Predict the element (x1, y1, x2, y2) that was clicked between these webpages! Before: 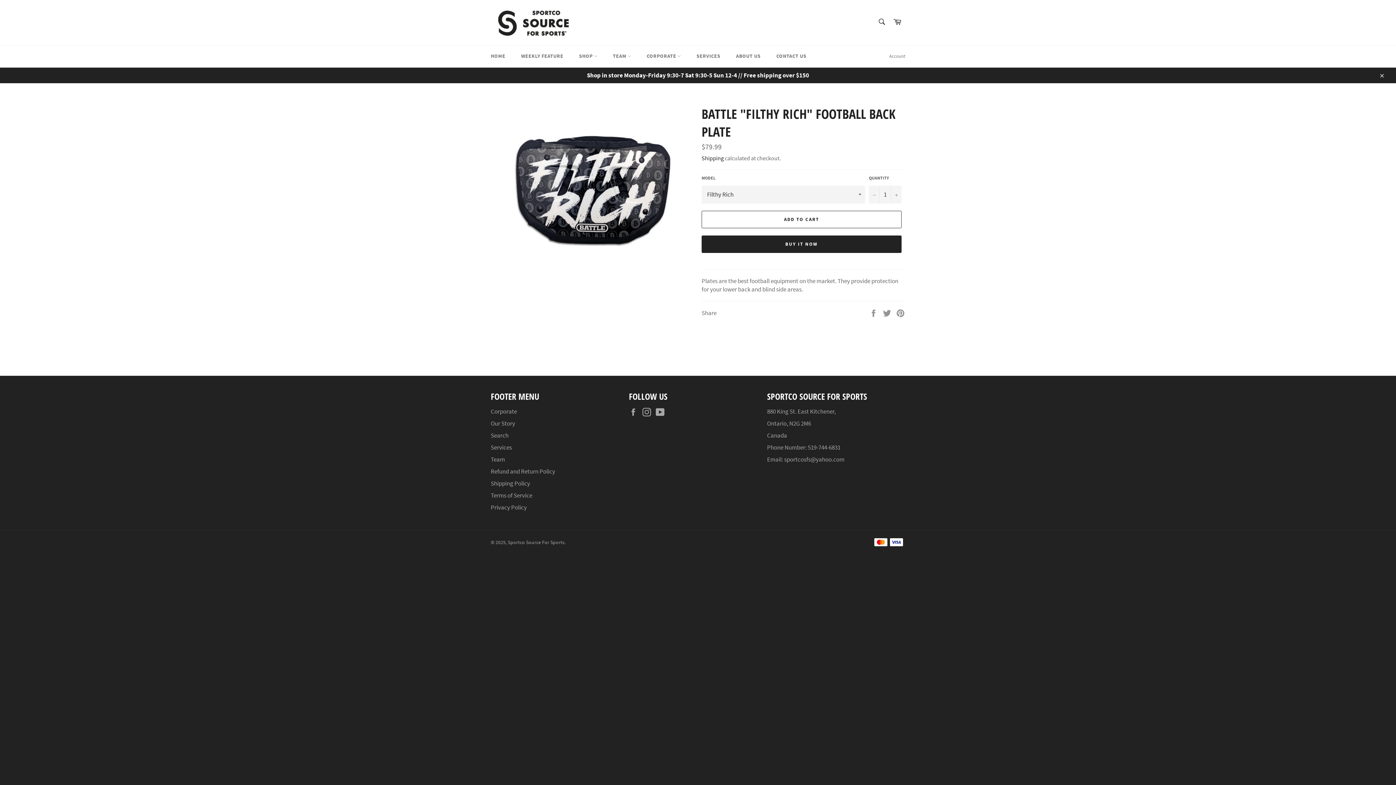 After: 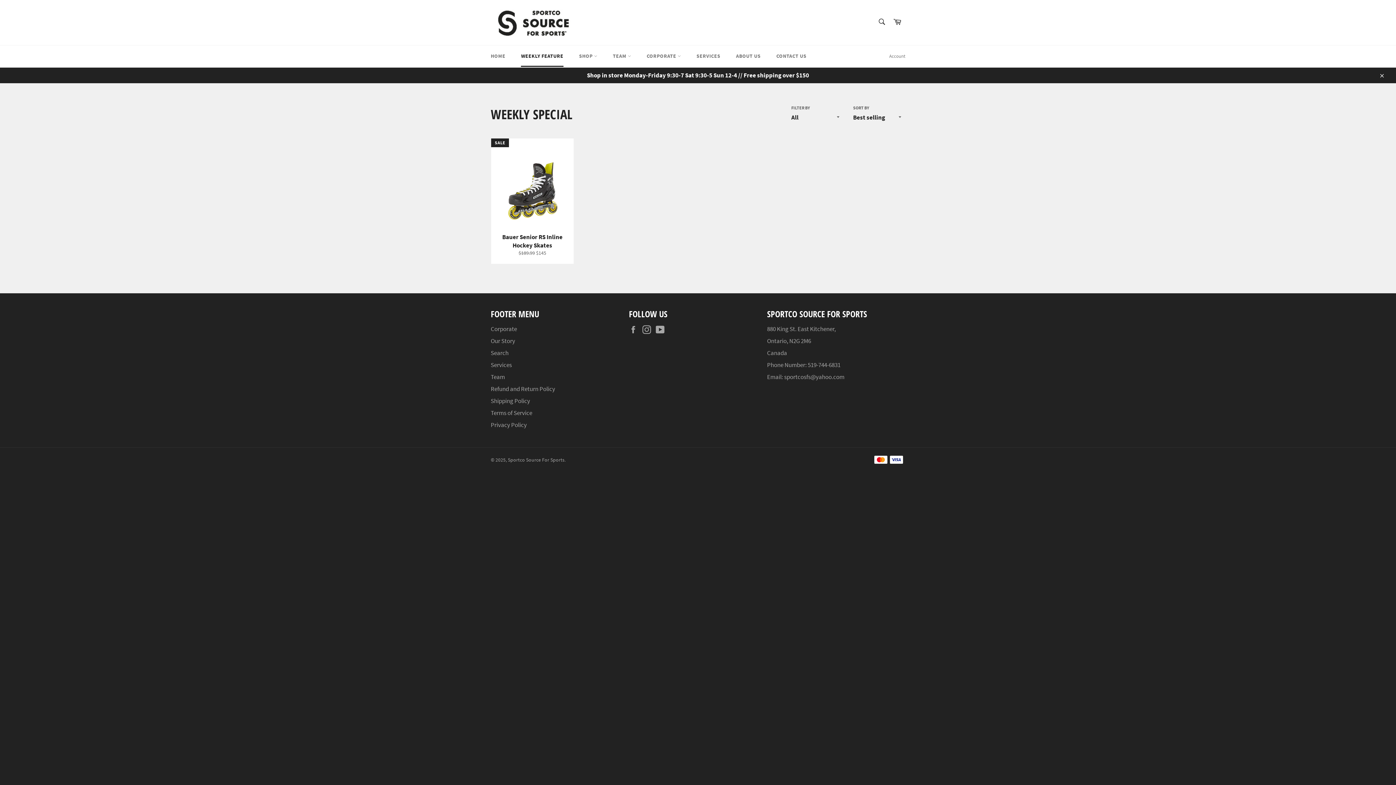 Action: label: WEEKLY FEATURE bbox: (513, 45, 570, 66)